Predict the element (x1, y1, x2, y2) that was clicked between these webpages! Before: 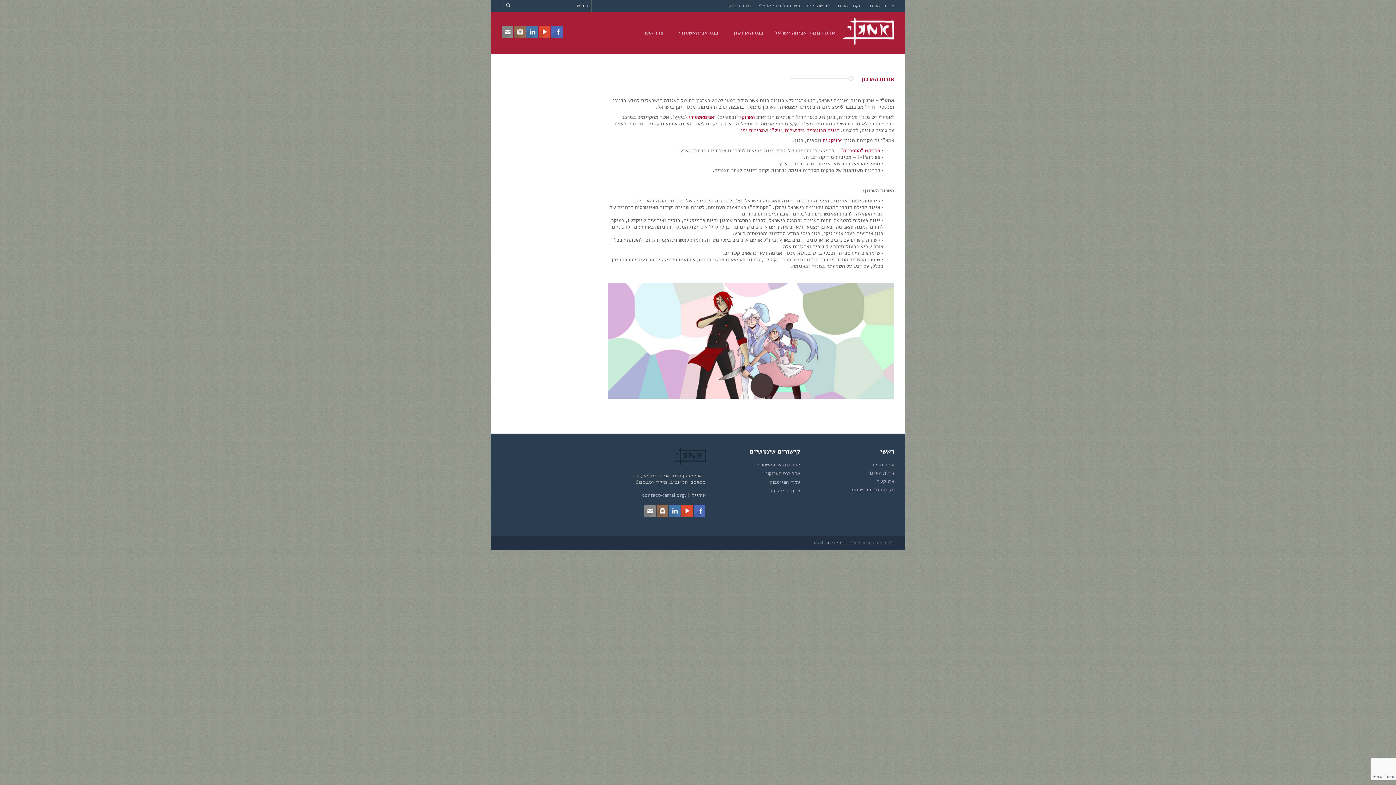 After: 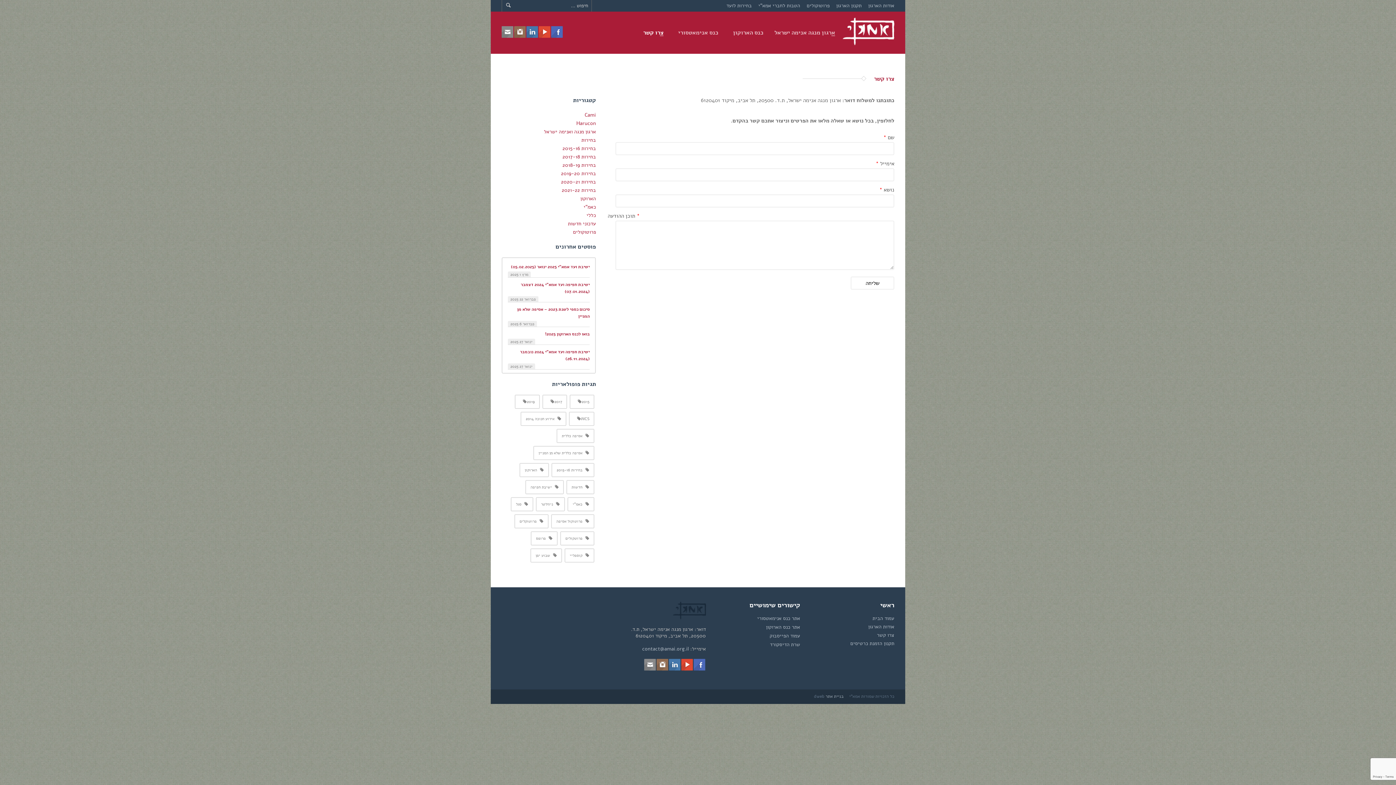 Action: bbox: (868, 478, 894, 485) label: צרו קשר